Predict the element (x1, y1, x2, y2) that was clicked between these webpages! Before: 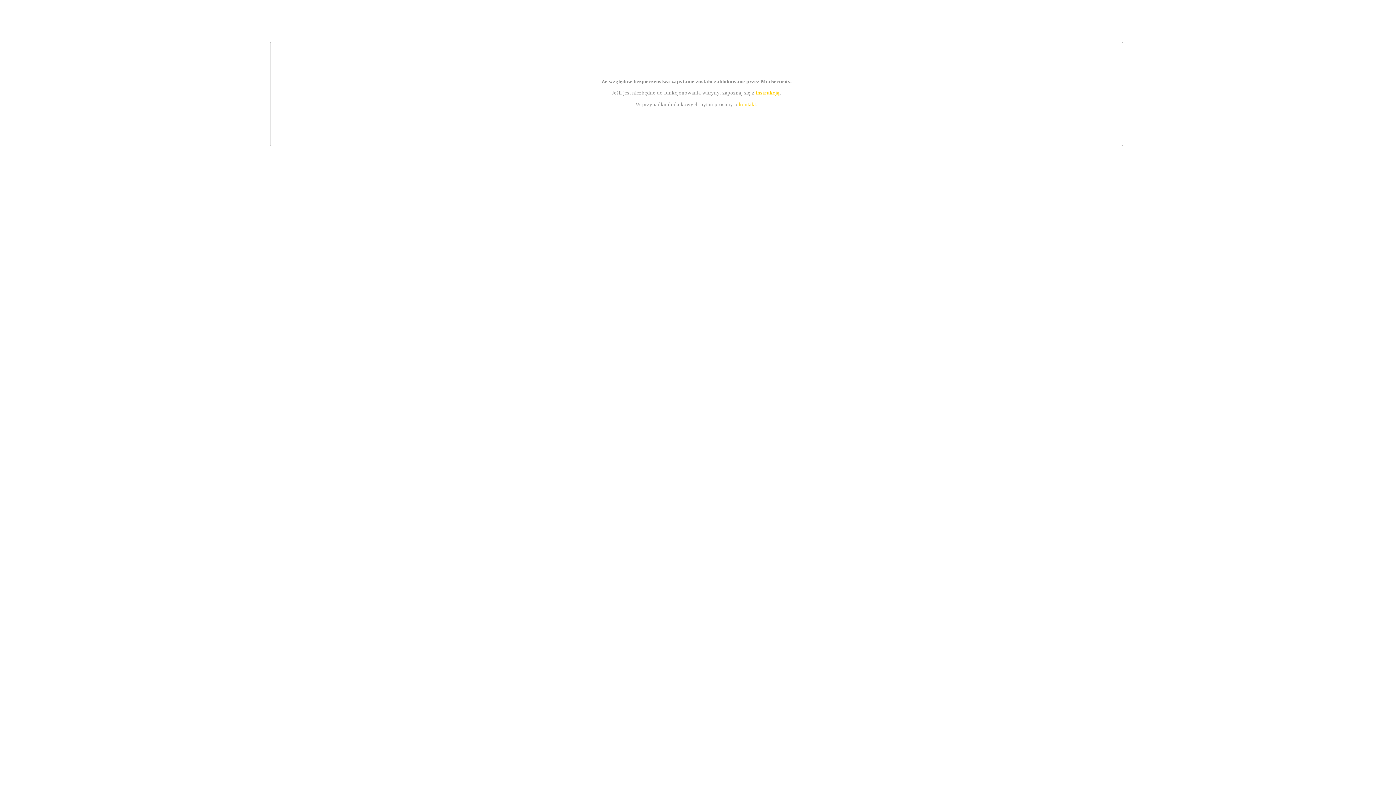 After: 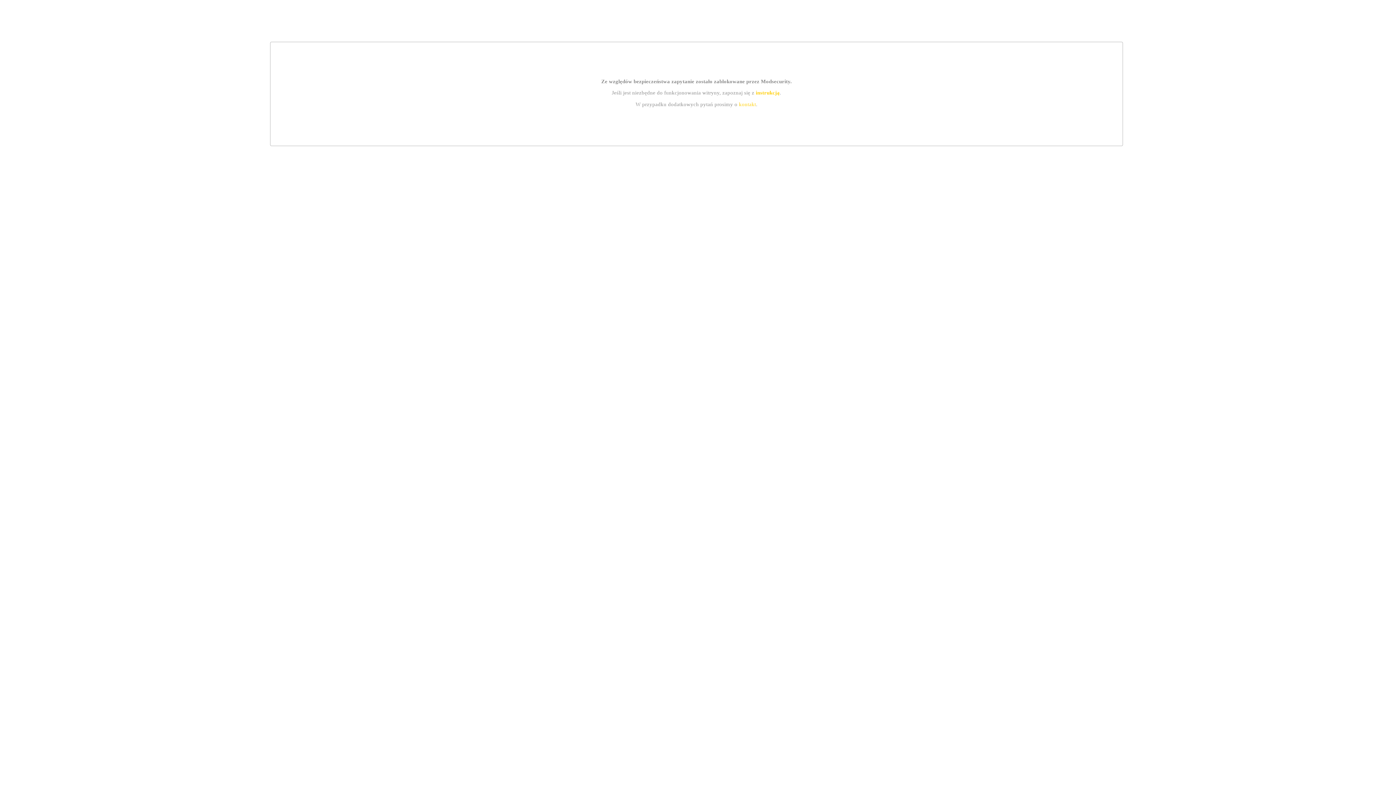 Action: label: kontakt bbox: (739, 101, 756, 107)